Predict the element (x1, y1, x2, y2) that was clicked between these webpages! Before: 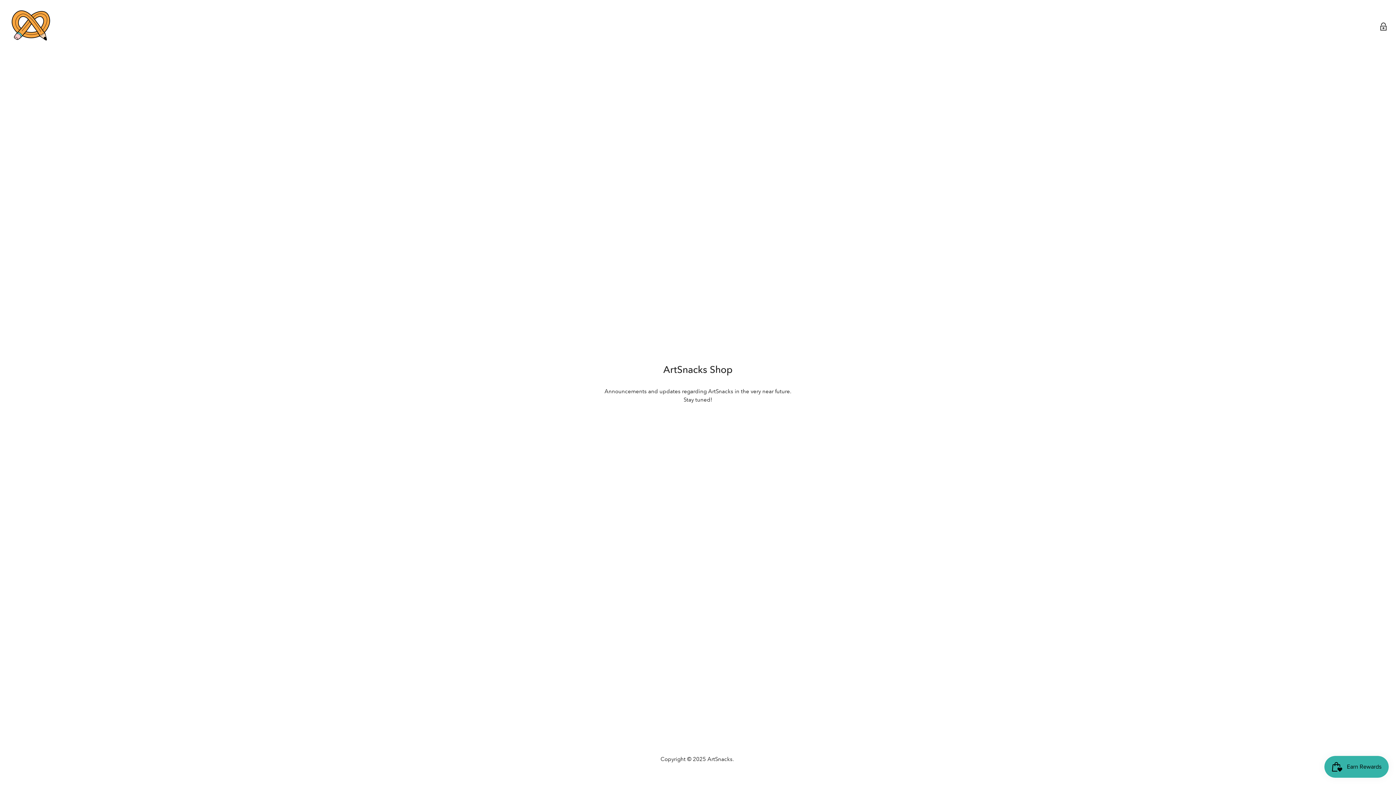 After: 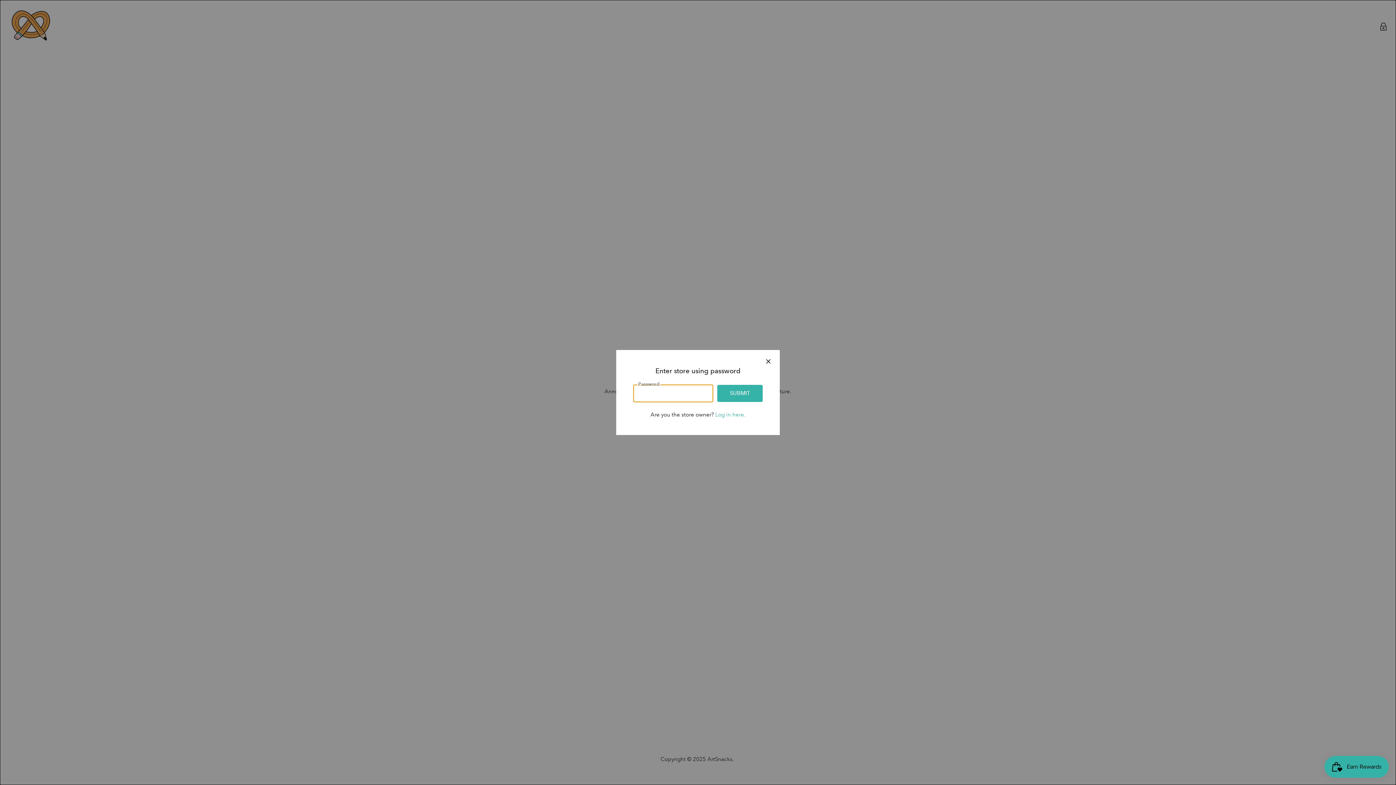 Action: label: Enter store using password bbox: (1376, 19, 1390, 33)